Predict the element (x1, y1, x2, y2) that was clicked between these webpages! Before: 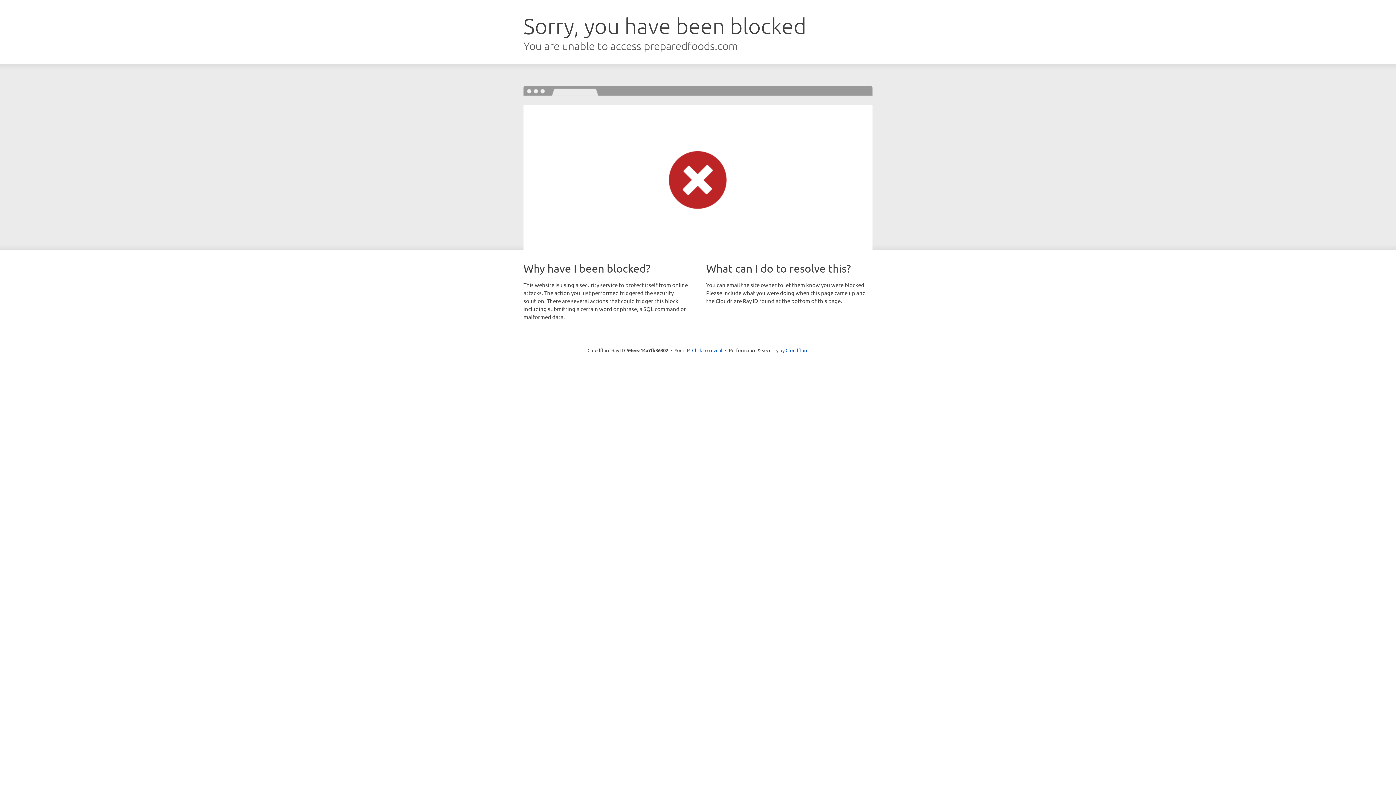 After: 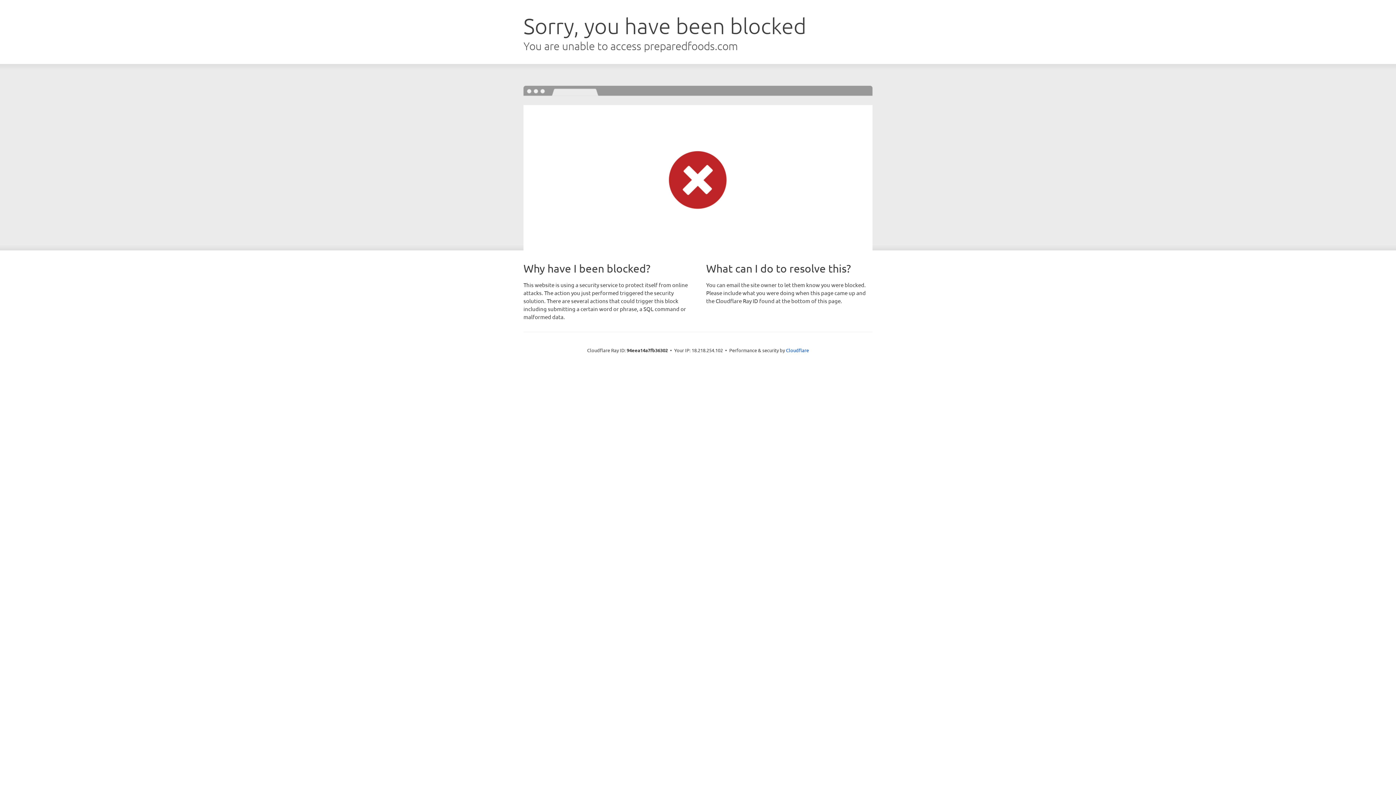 Action: label: Click to reveal bbox: (692, 346, 722, 353)